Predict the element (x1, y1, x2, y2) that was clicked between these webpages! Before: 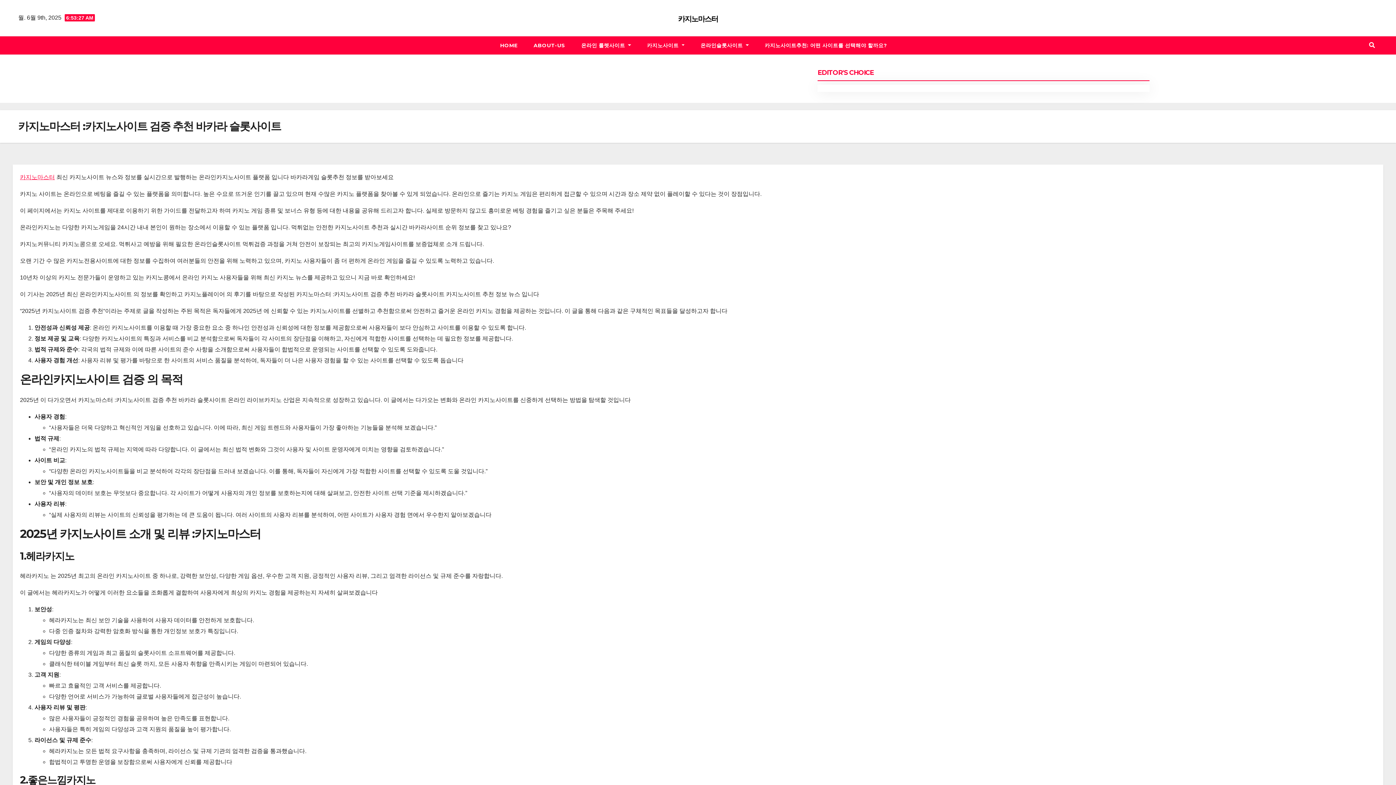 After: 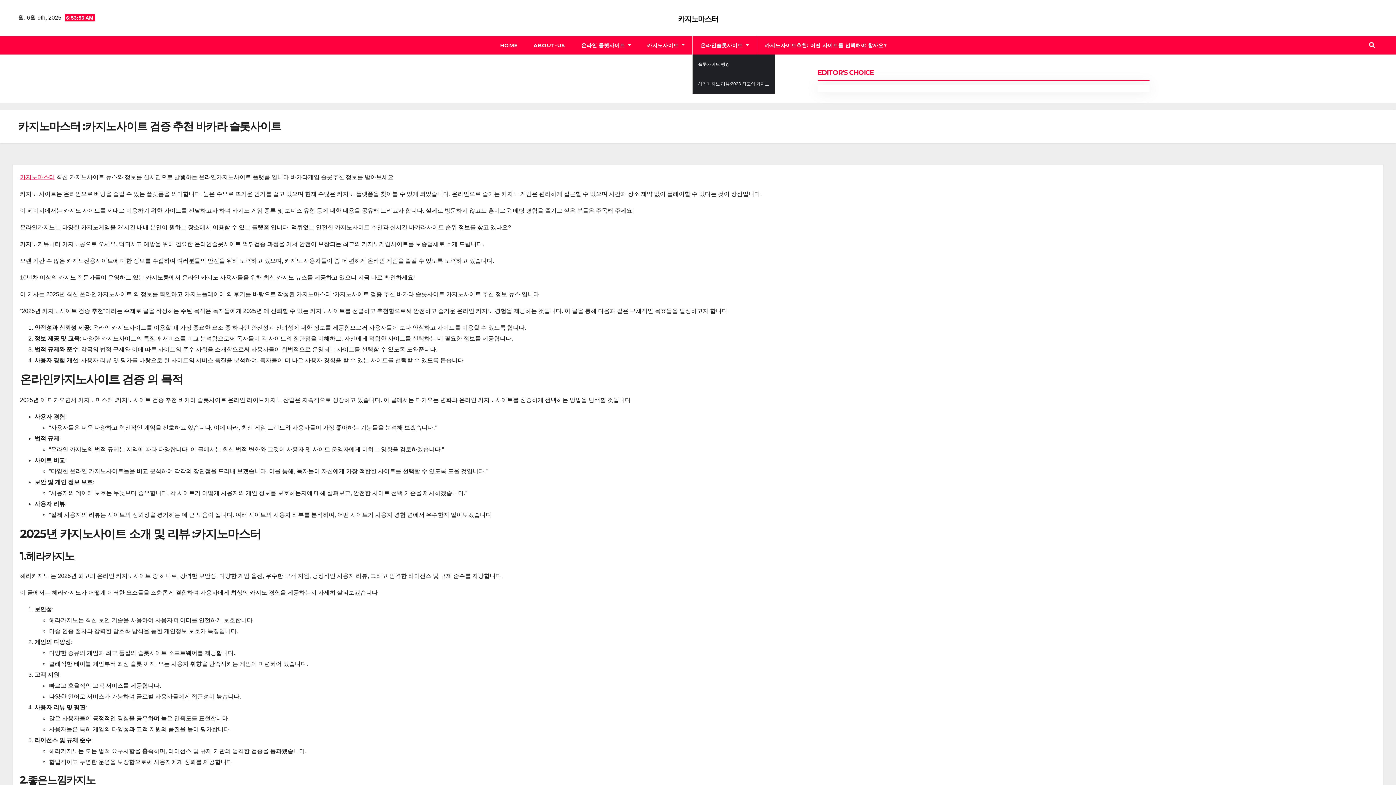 Action: label: 온라인슬롯사이트  bbox: (692, 36, 756, 54)